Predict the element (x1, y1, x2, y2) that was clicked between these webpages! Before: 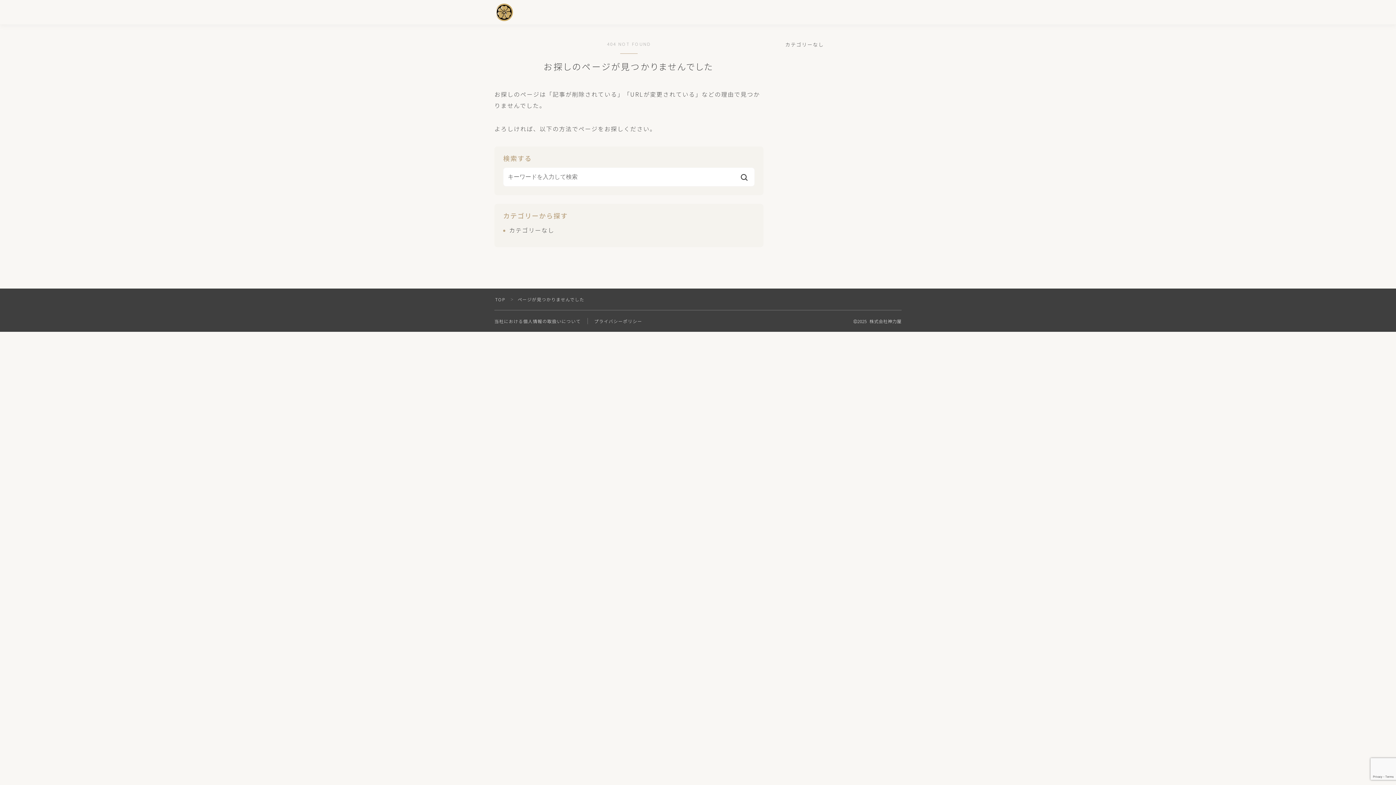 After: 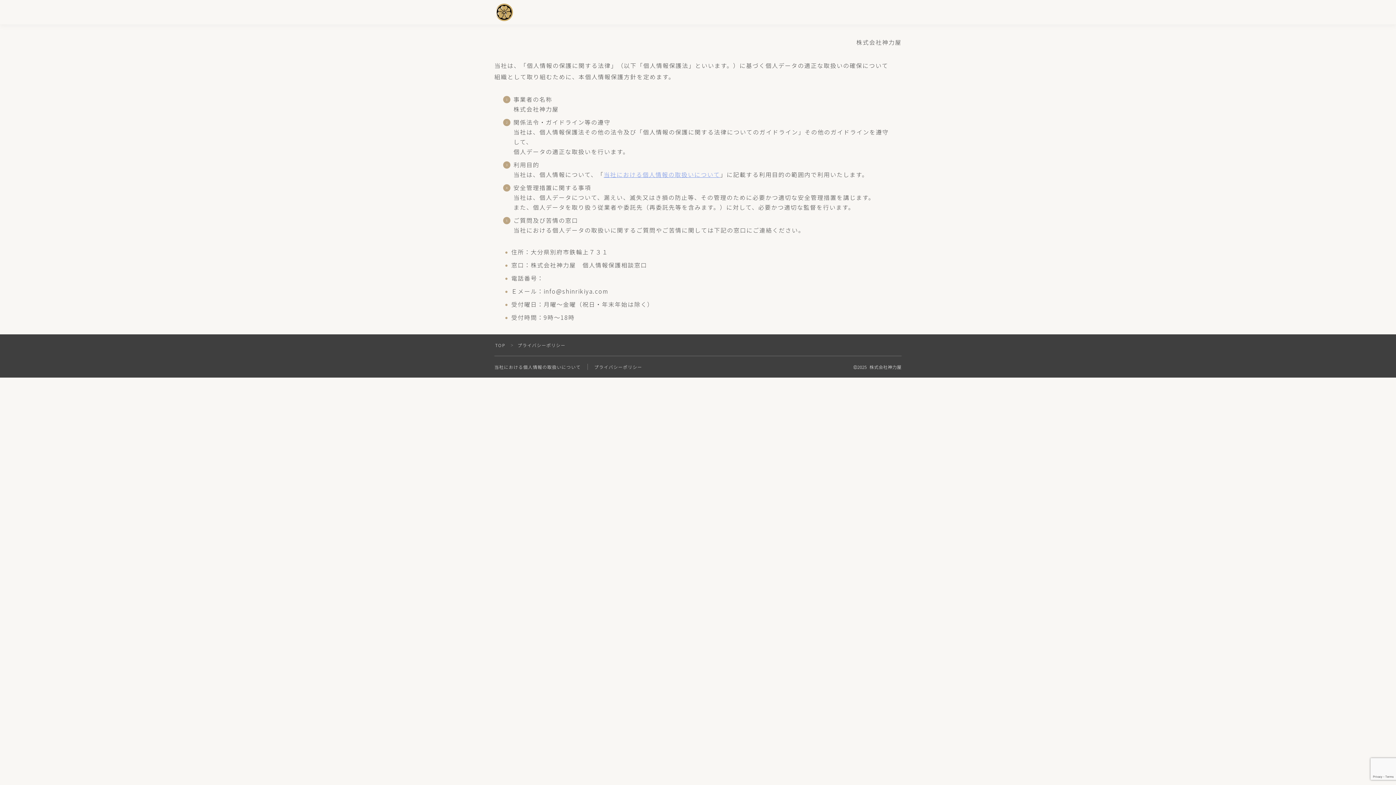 Action: label: プライバシーポリシー bbox: (594, 318, 642, 324)